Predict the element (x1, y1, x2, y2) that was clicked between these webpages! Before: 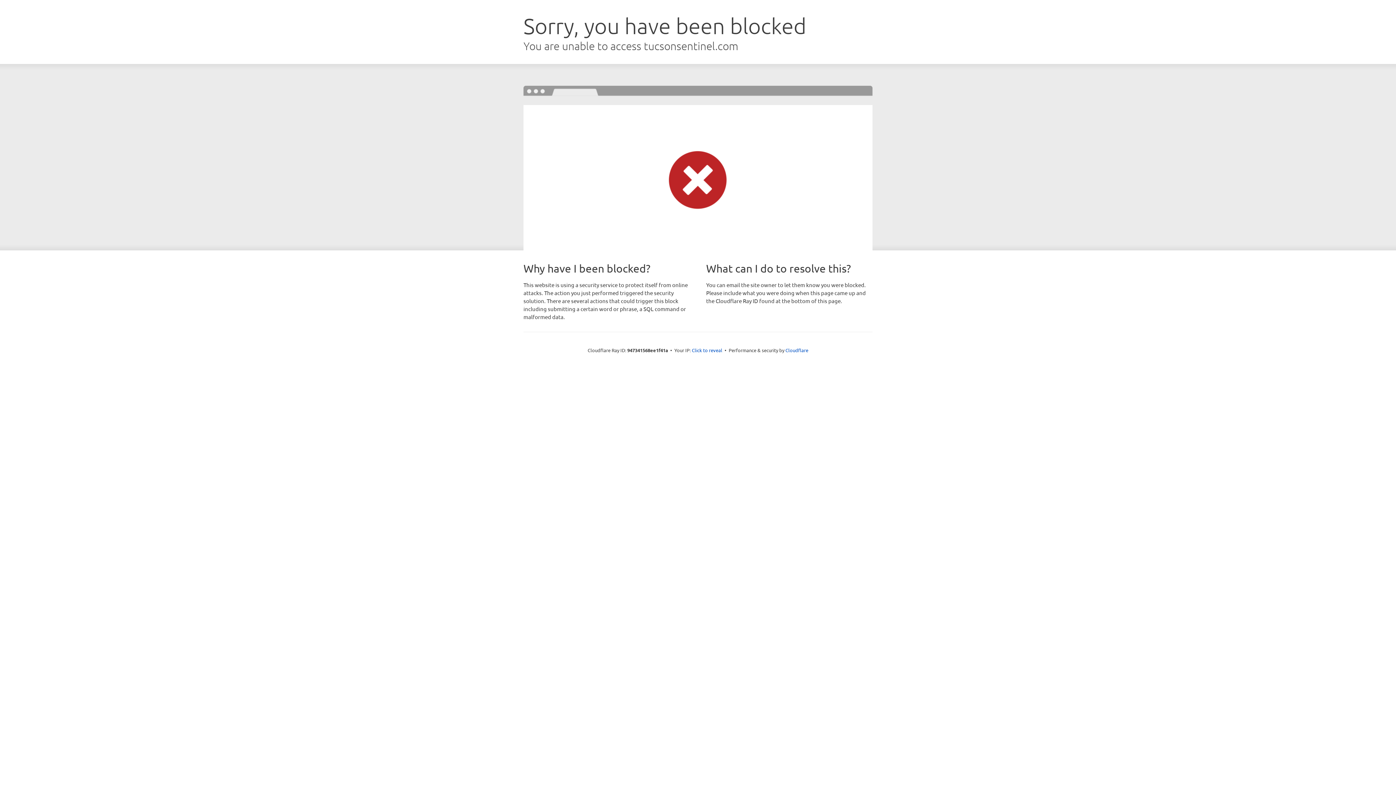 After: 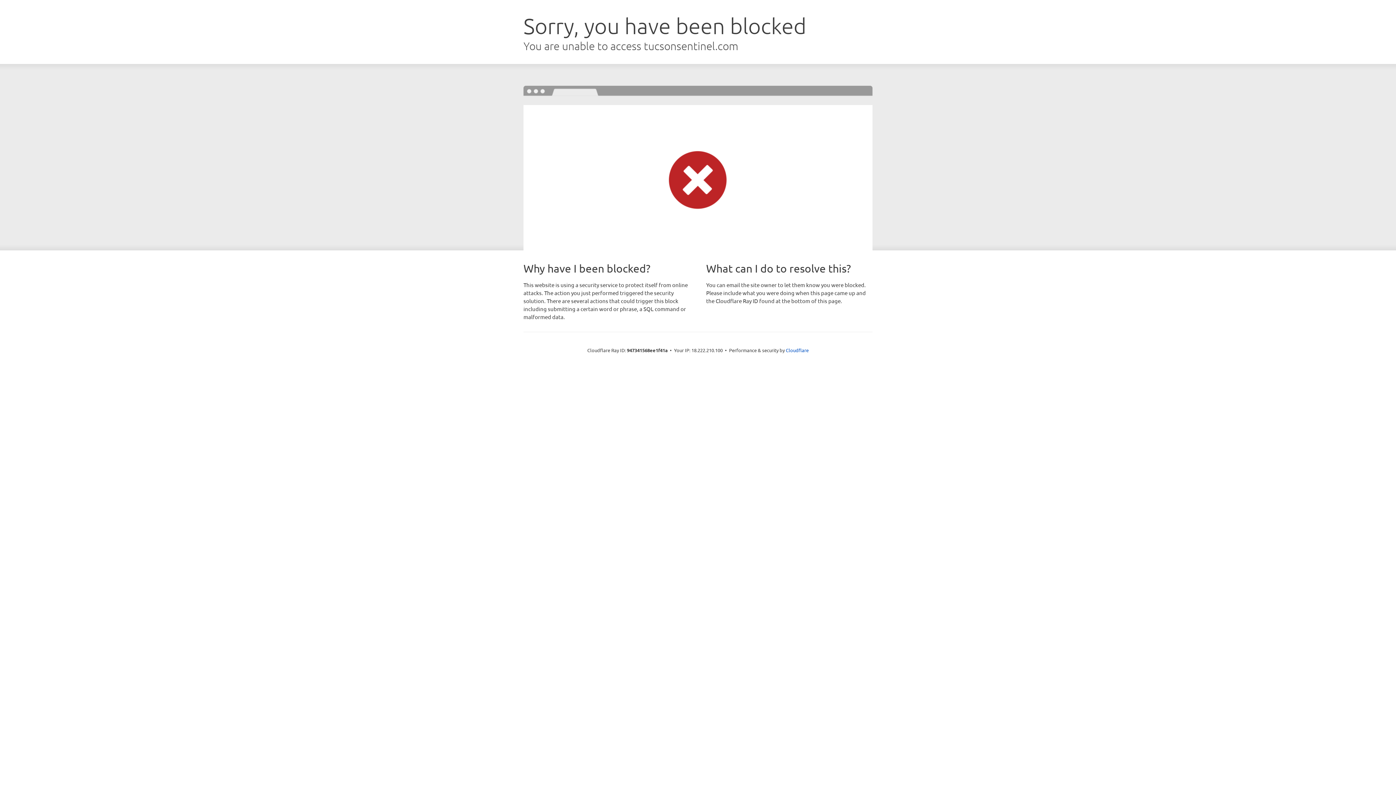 Action: label: Click to reveal bbox: (692, 346, 722, 353)